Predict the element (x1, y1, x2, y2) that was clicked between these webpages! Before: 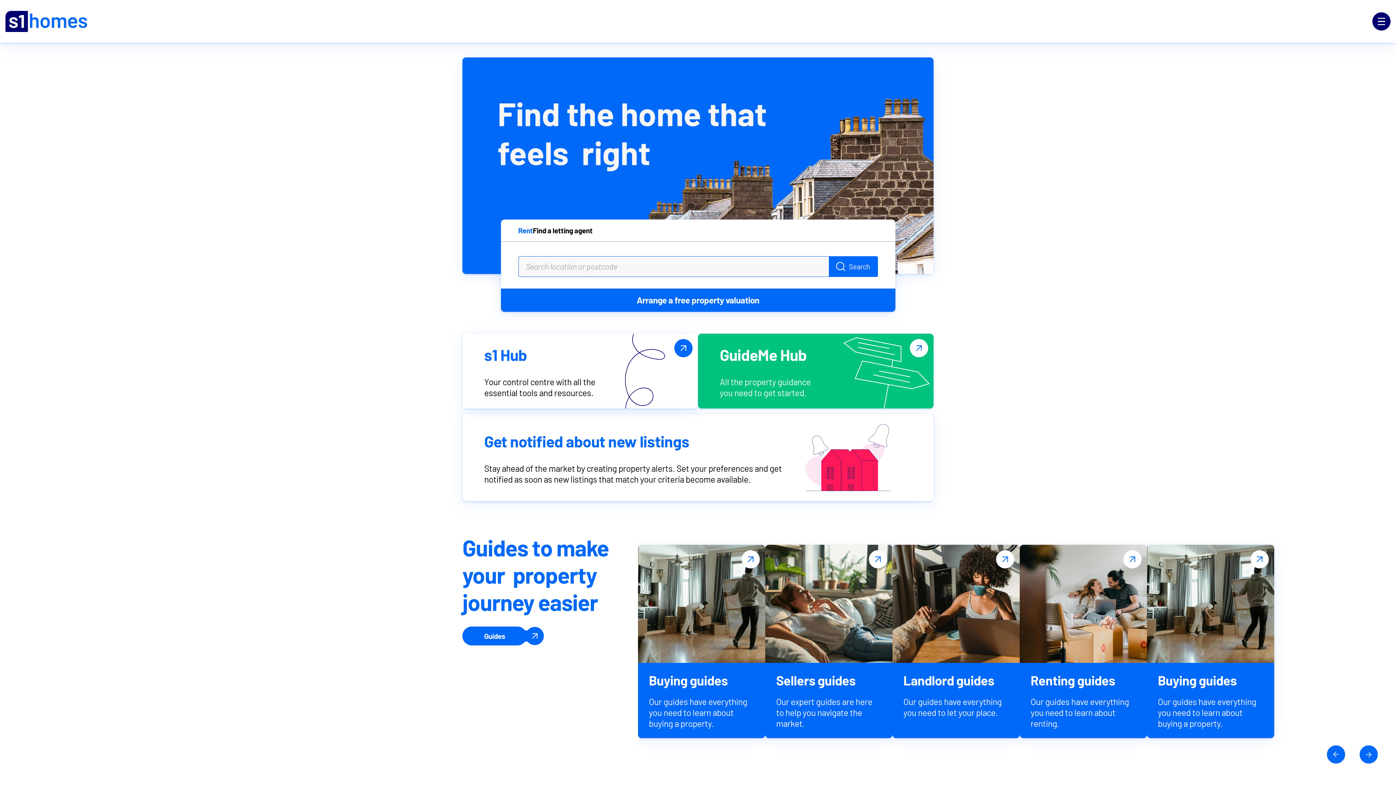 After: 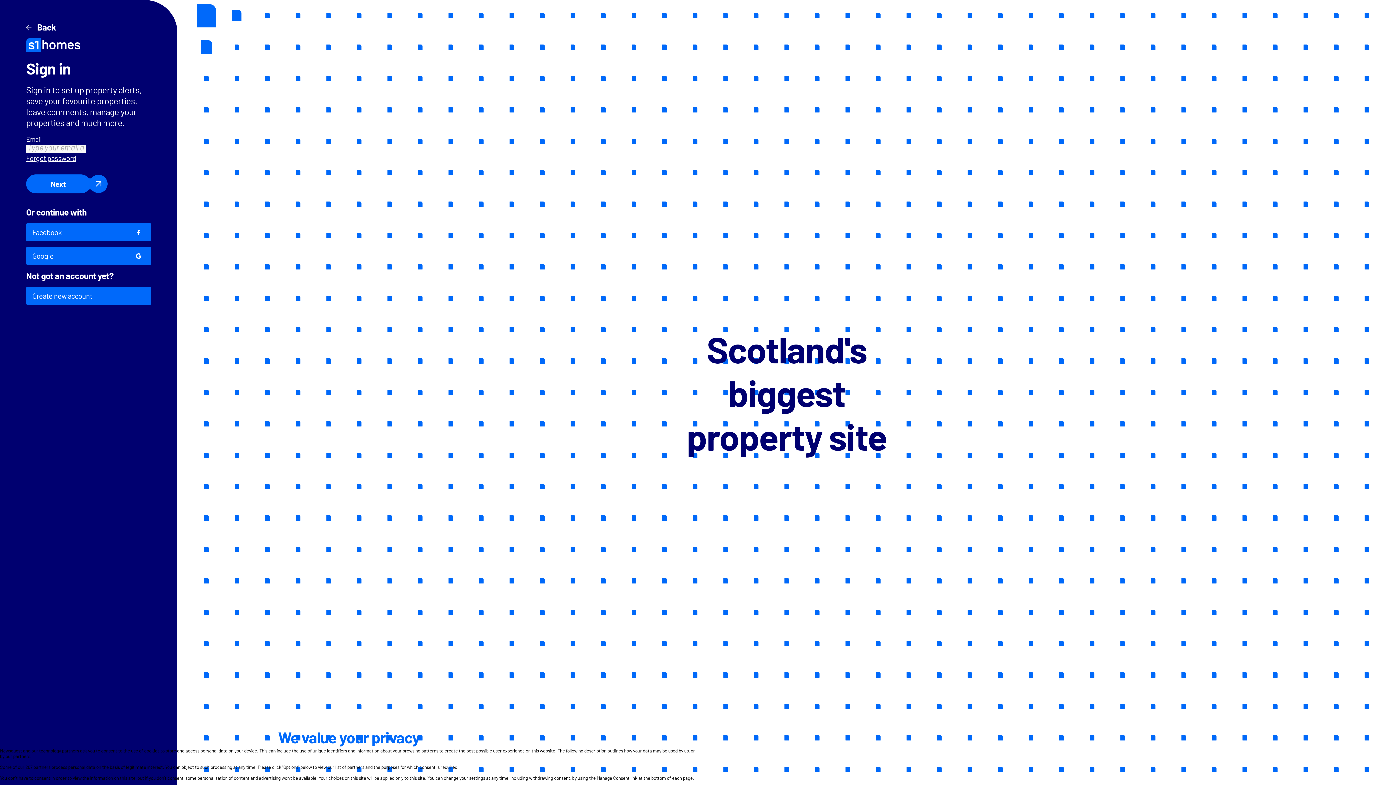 Action: bbox: (484, 424, 912, 491) label: Get notified about new listings

Stay ahead of the market by creating property alerts. Set your preferences and get notified as soon as new listings that match your criteria become available.